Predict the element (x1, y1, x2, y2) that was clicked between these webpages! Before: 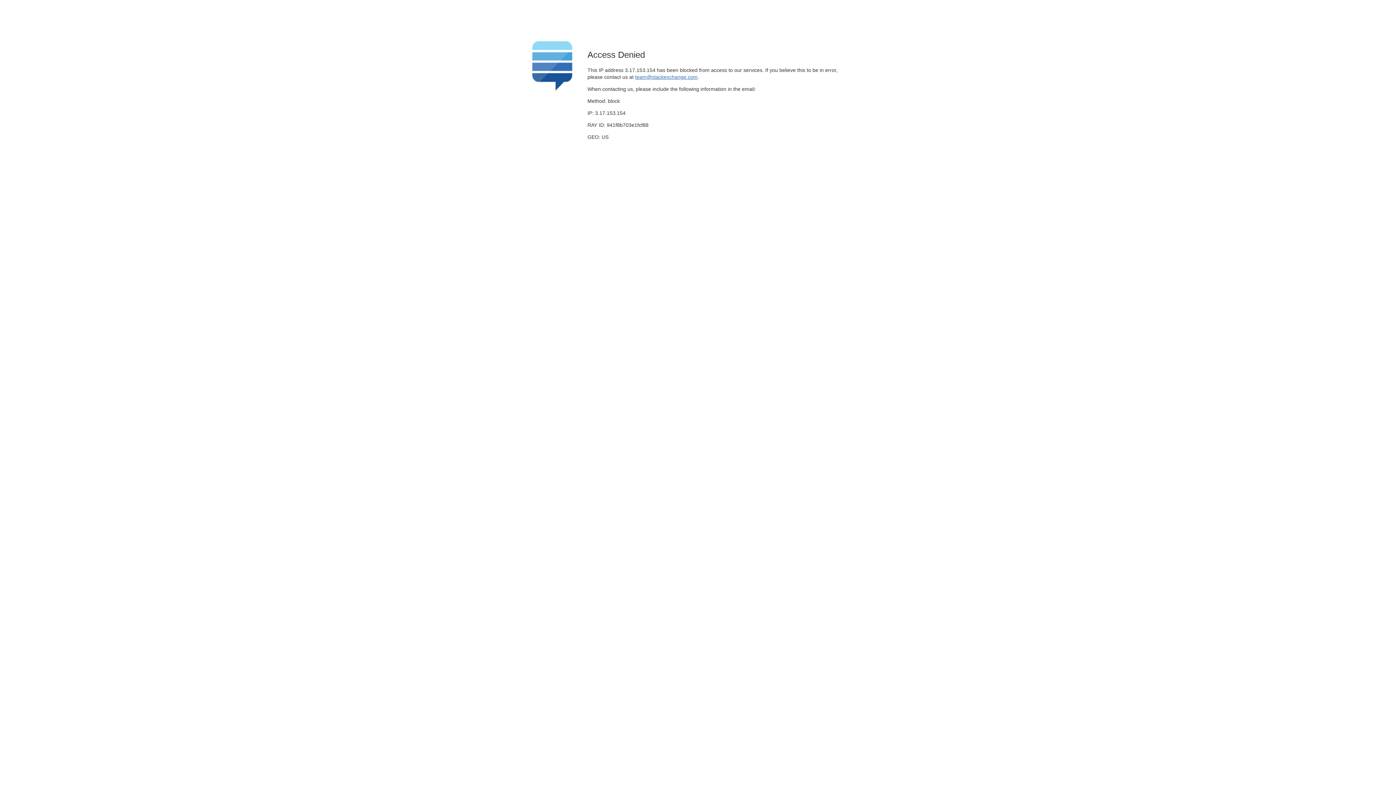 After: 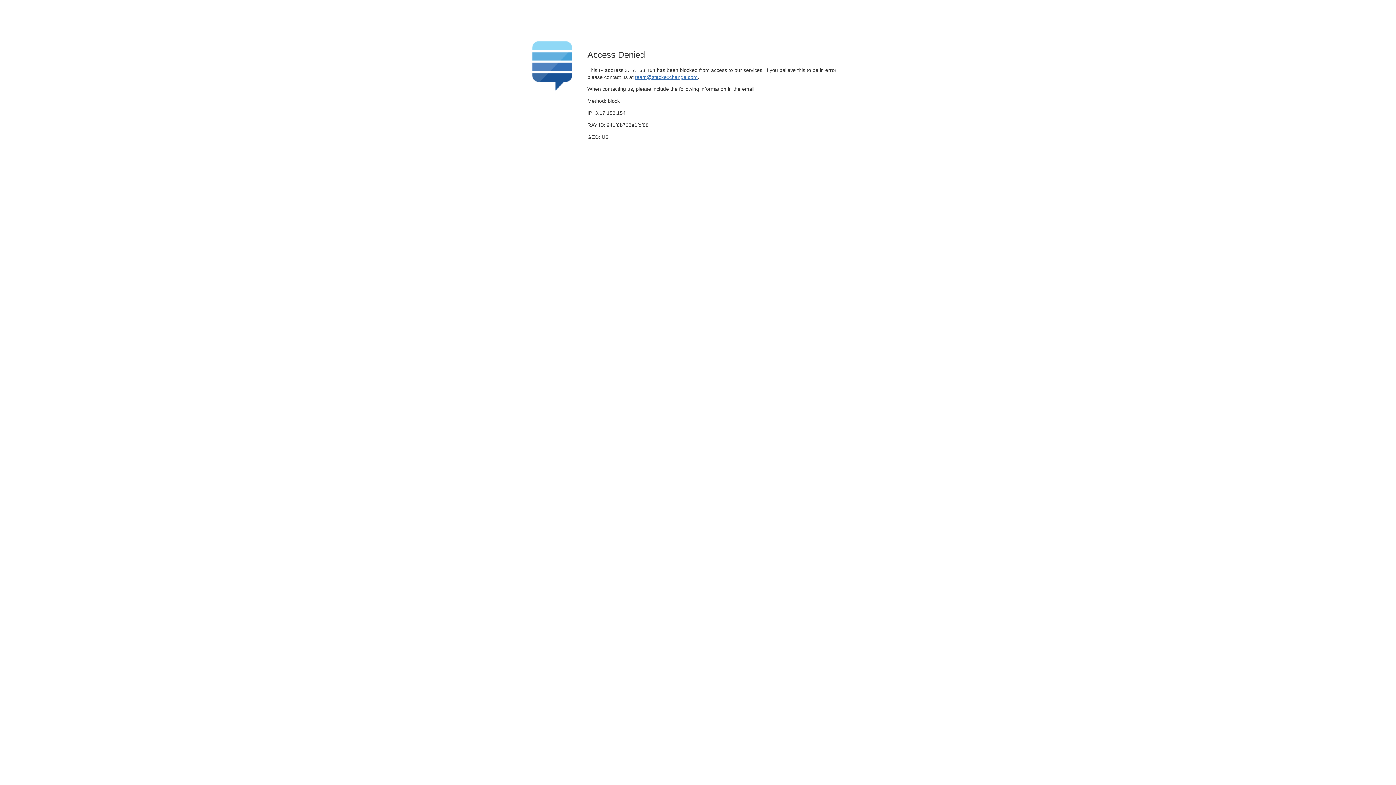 Action: bbox: (635, 74, 697, 79) label: team@stackexchange.com